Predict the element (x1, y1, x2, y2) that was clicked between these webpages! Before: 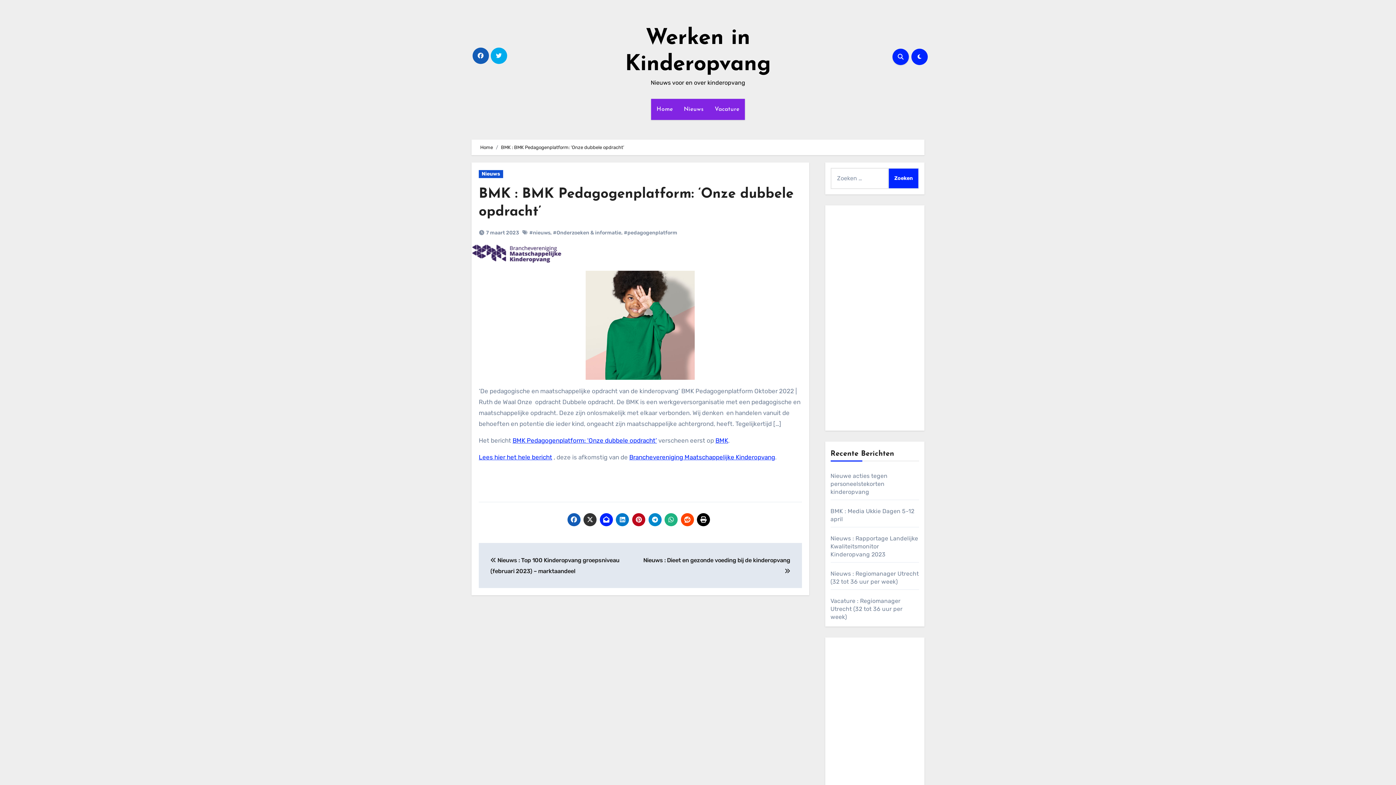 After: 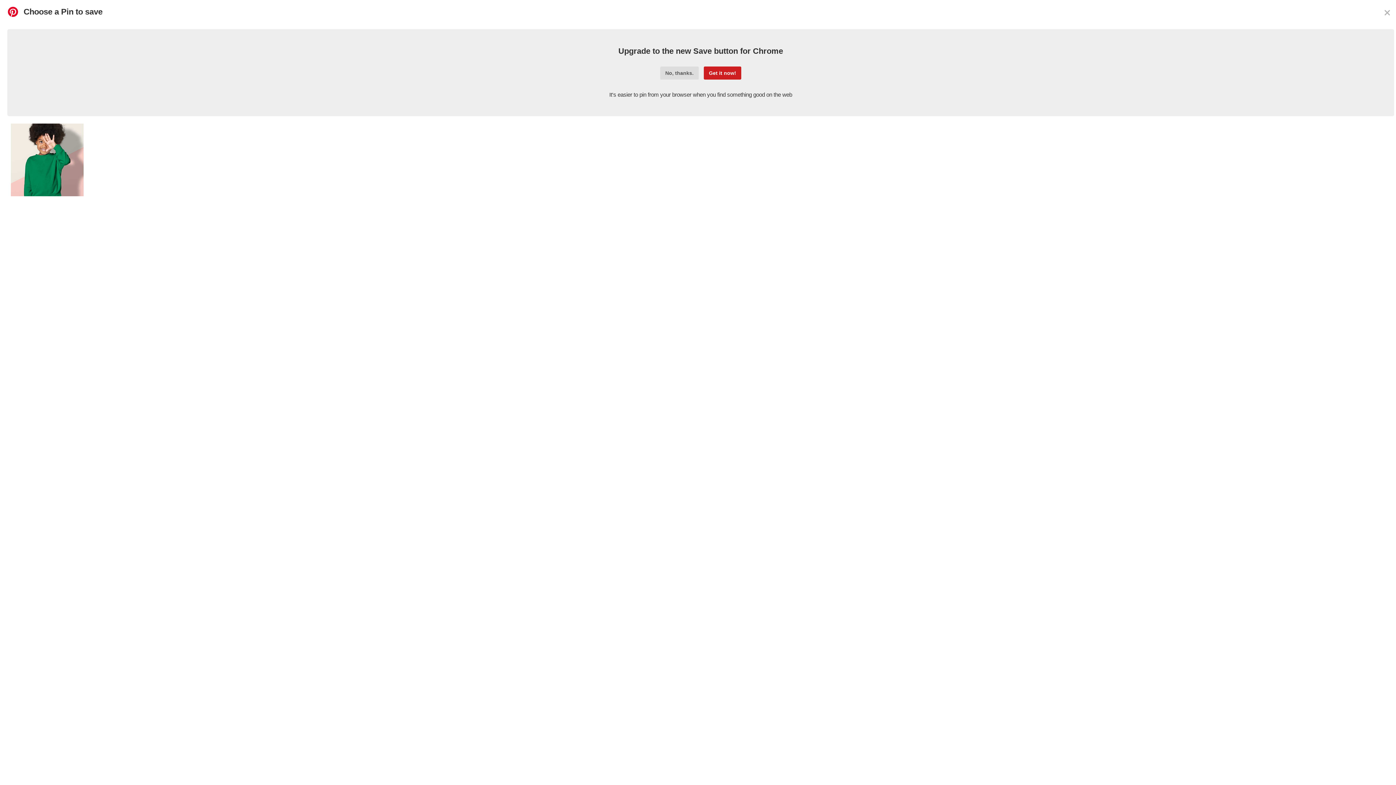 Action: bbox: (632, 513, 645, 526)